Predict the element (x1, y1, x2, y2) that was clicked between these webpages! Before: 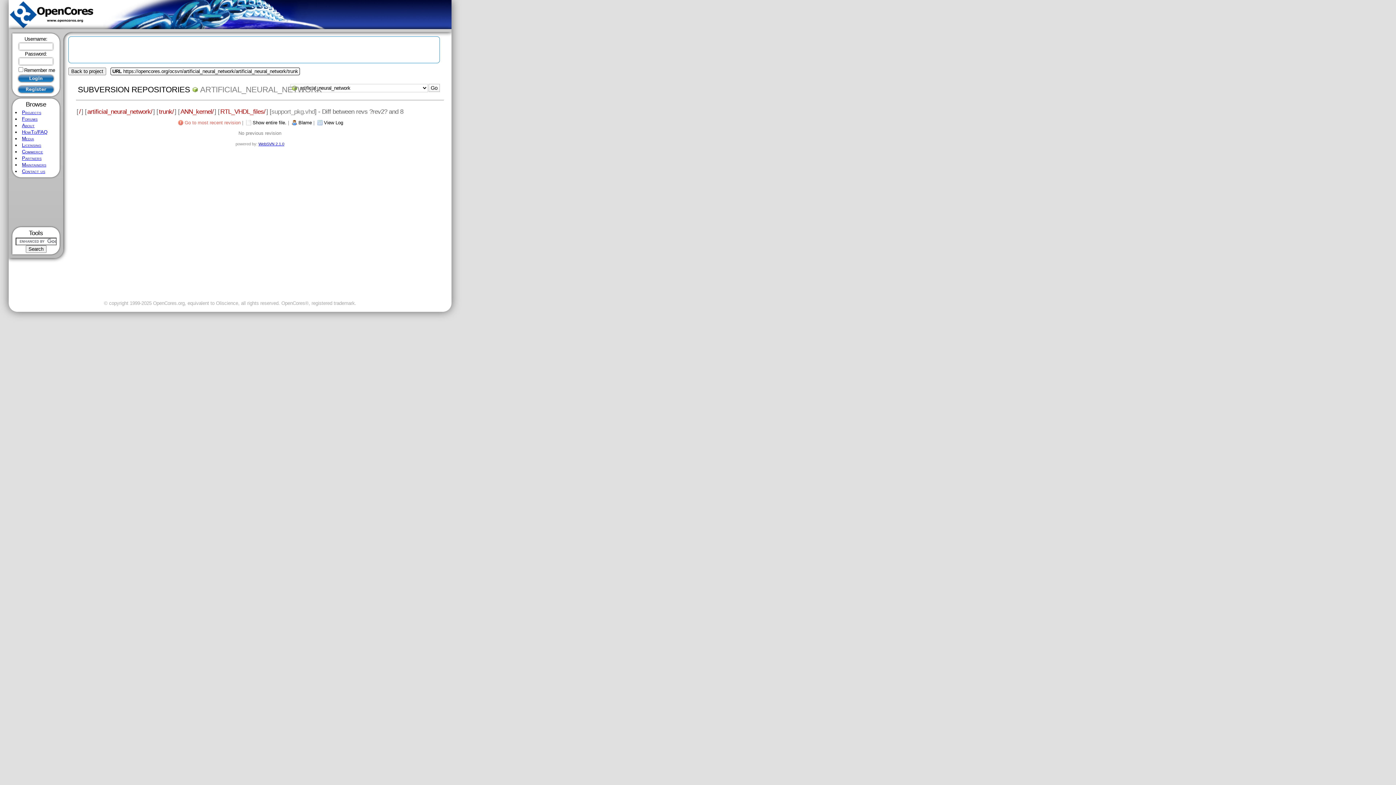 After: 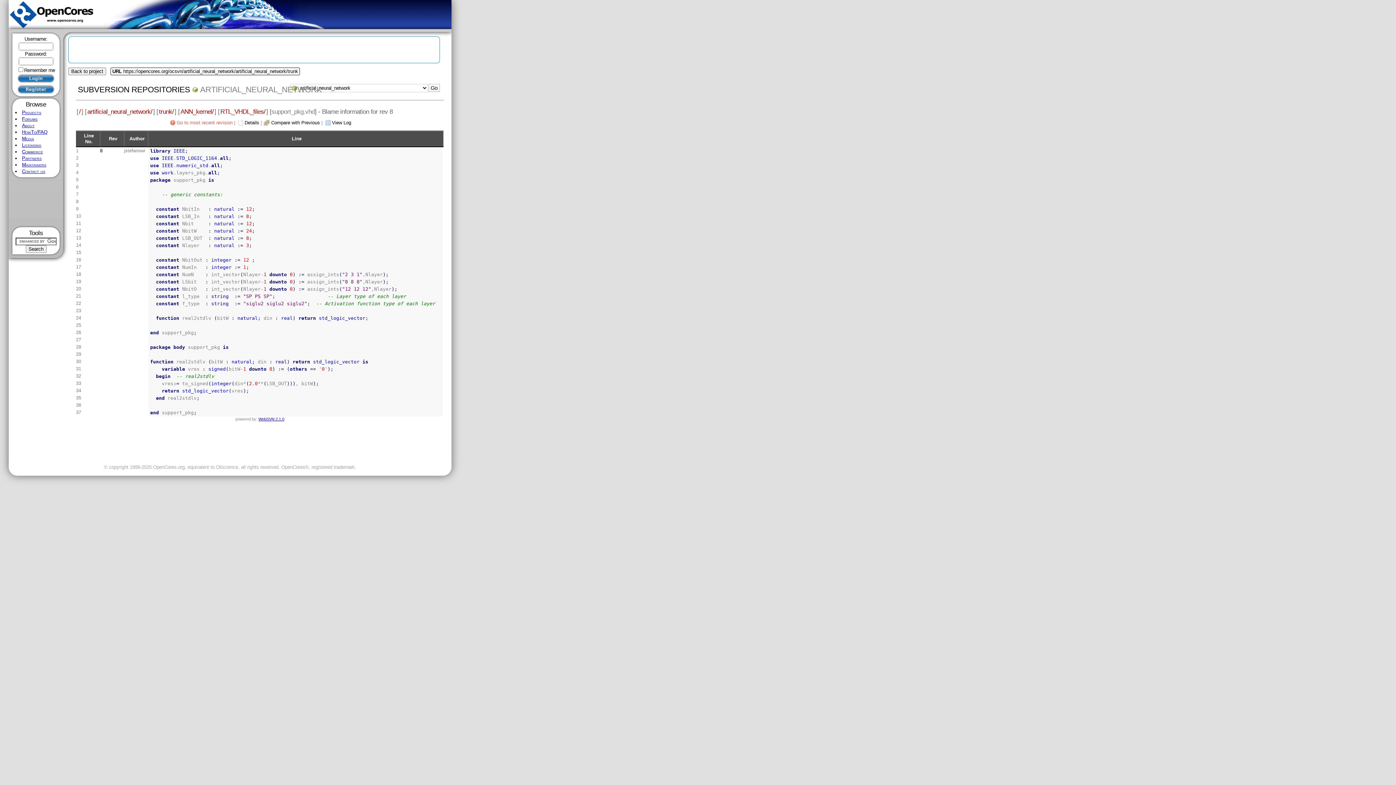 Action: label: Blame bbox: (290, 119, 312, 125)